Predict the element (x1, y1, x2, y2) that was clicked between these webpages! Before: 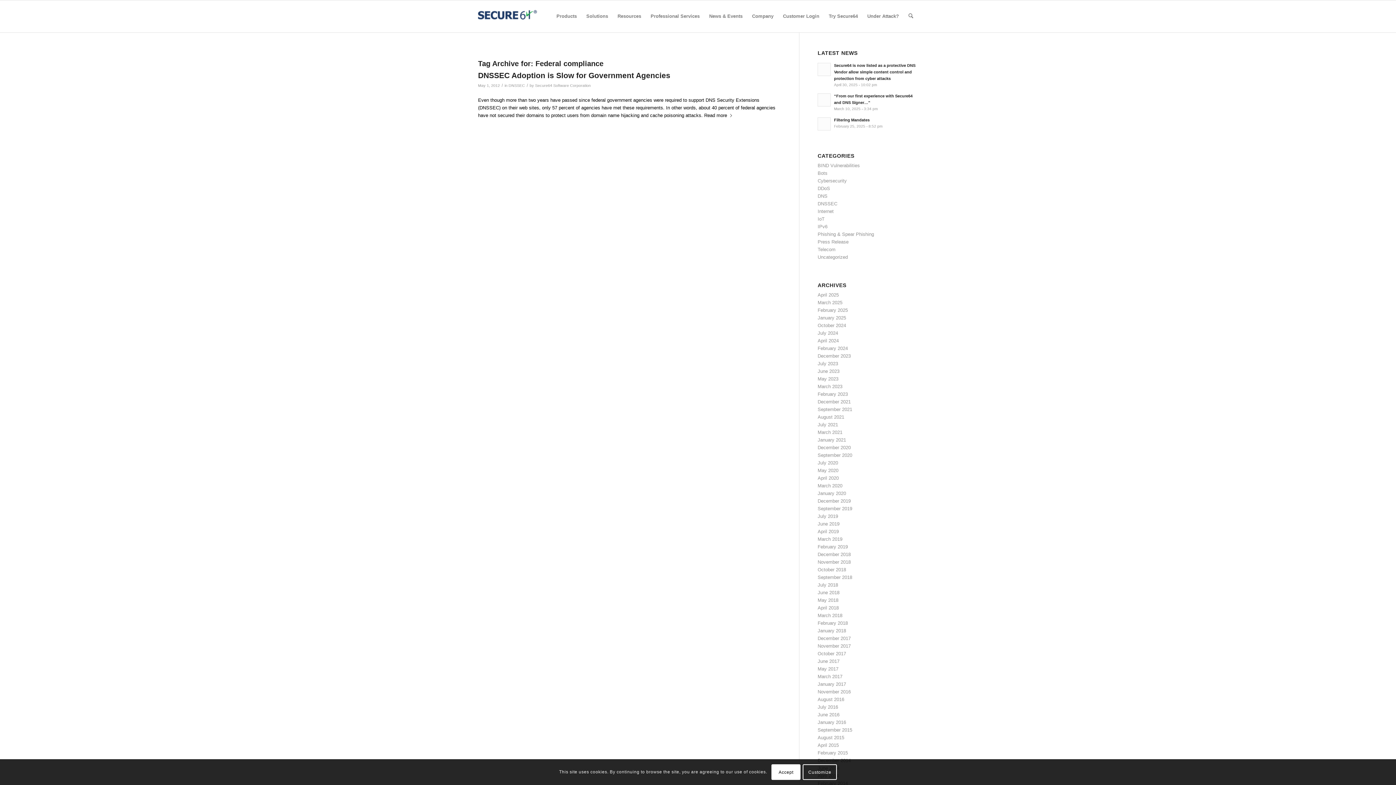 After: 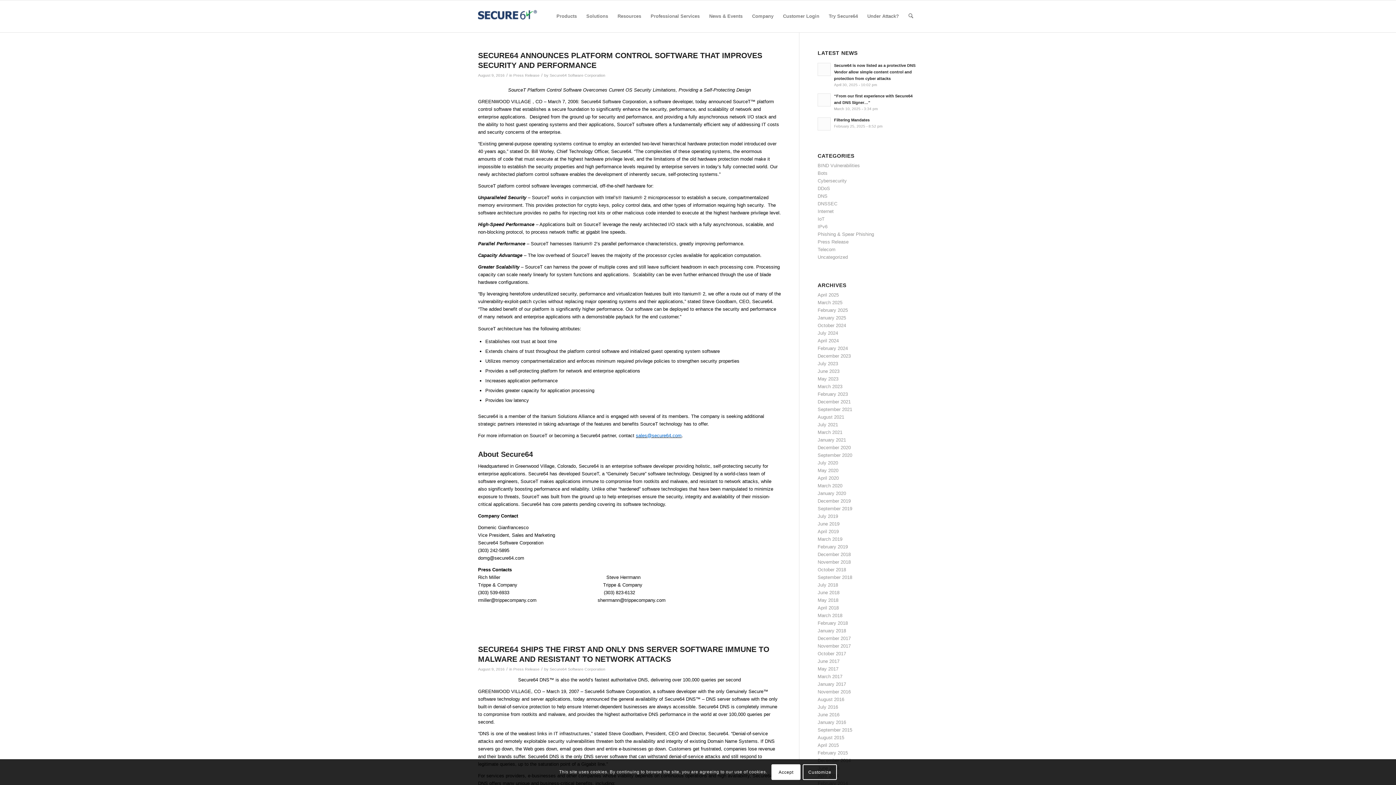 Action: bbox: (817, 697, 844, 702) label: August 2016